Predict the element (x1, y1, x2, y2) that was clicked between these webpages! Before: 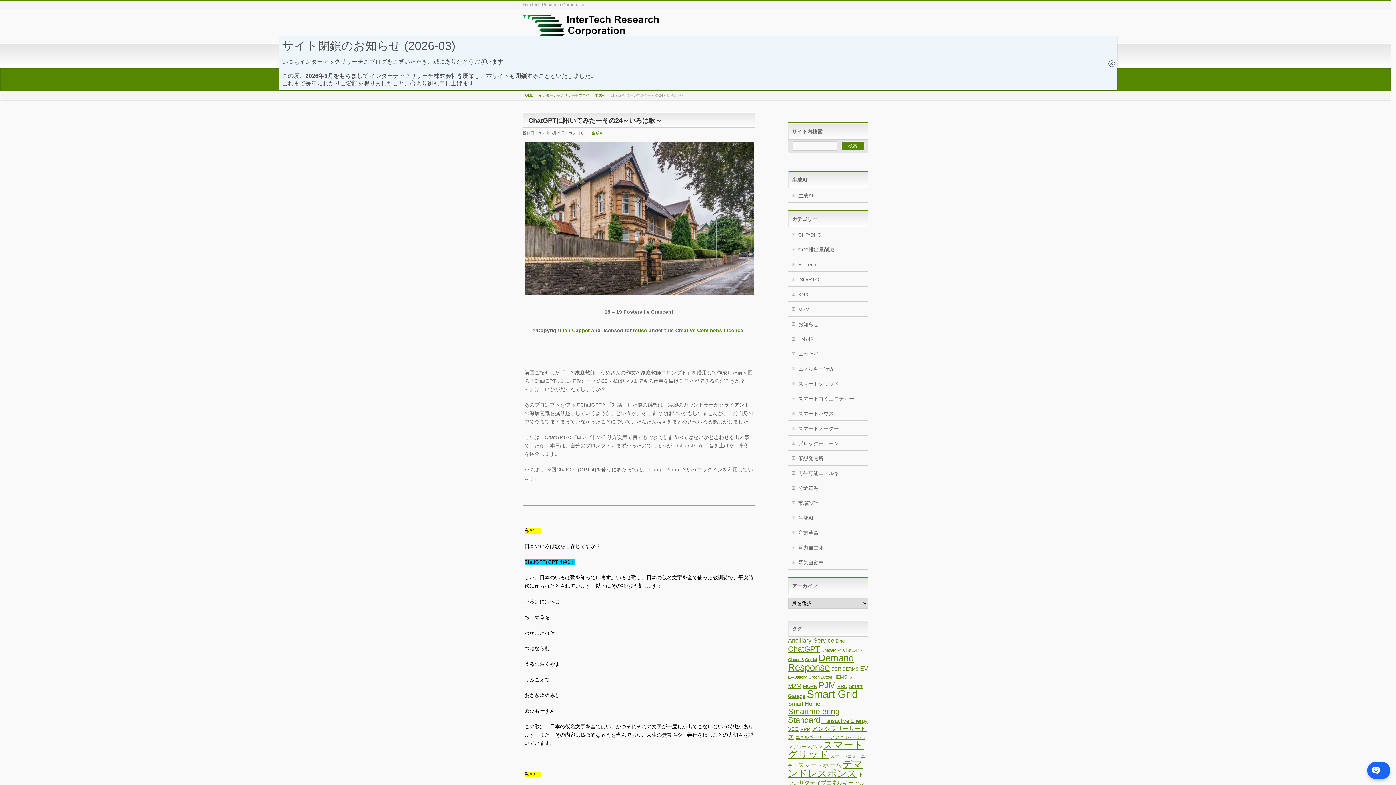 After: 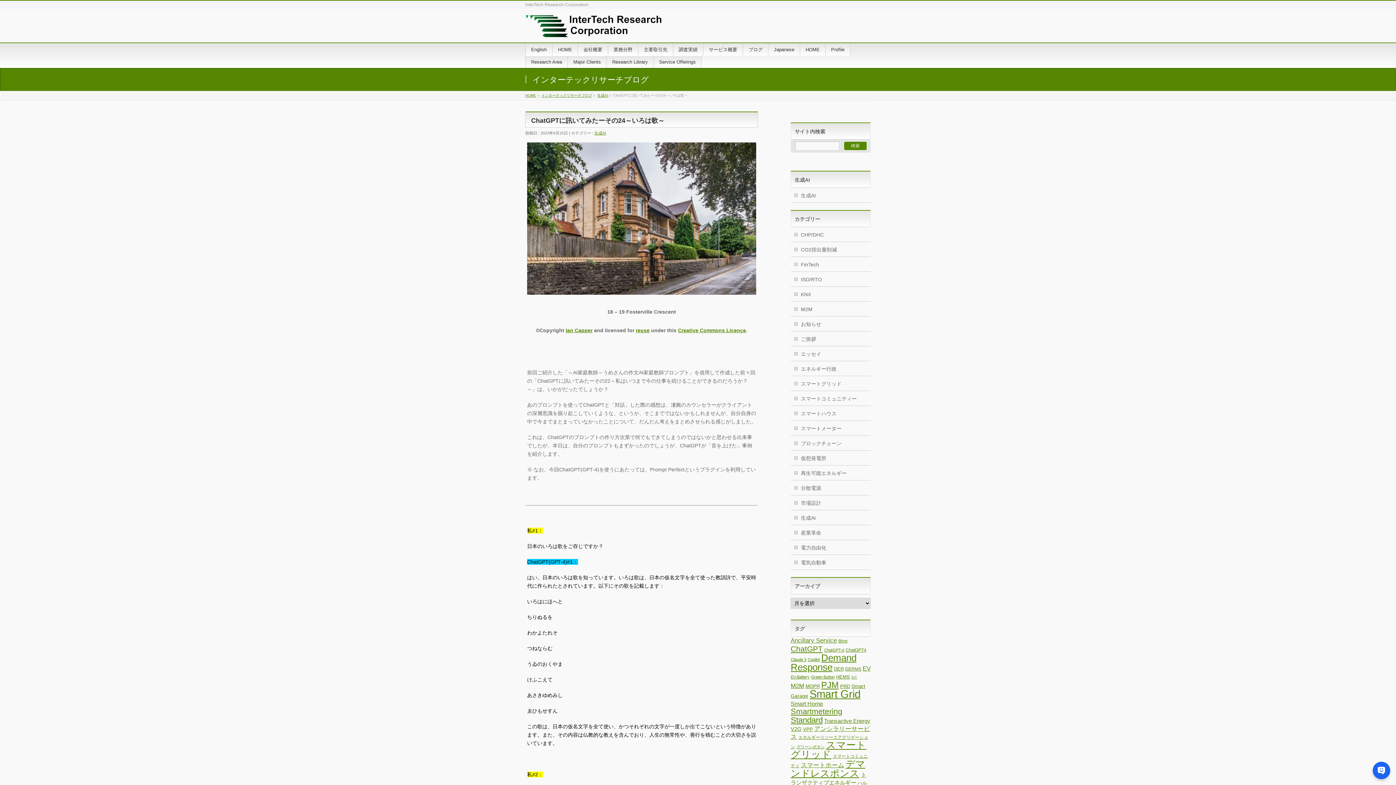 Action: bbox: (1108, 60, 1115, 66) label: Close